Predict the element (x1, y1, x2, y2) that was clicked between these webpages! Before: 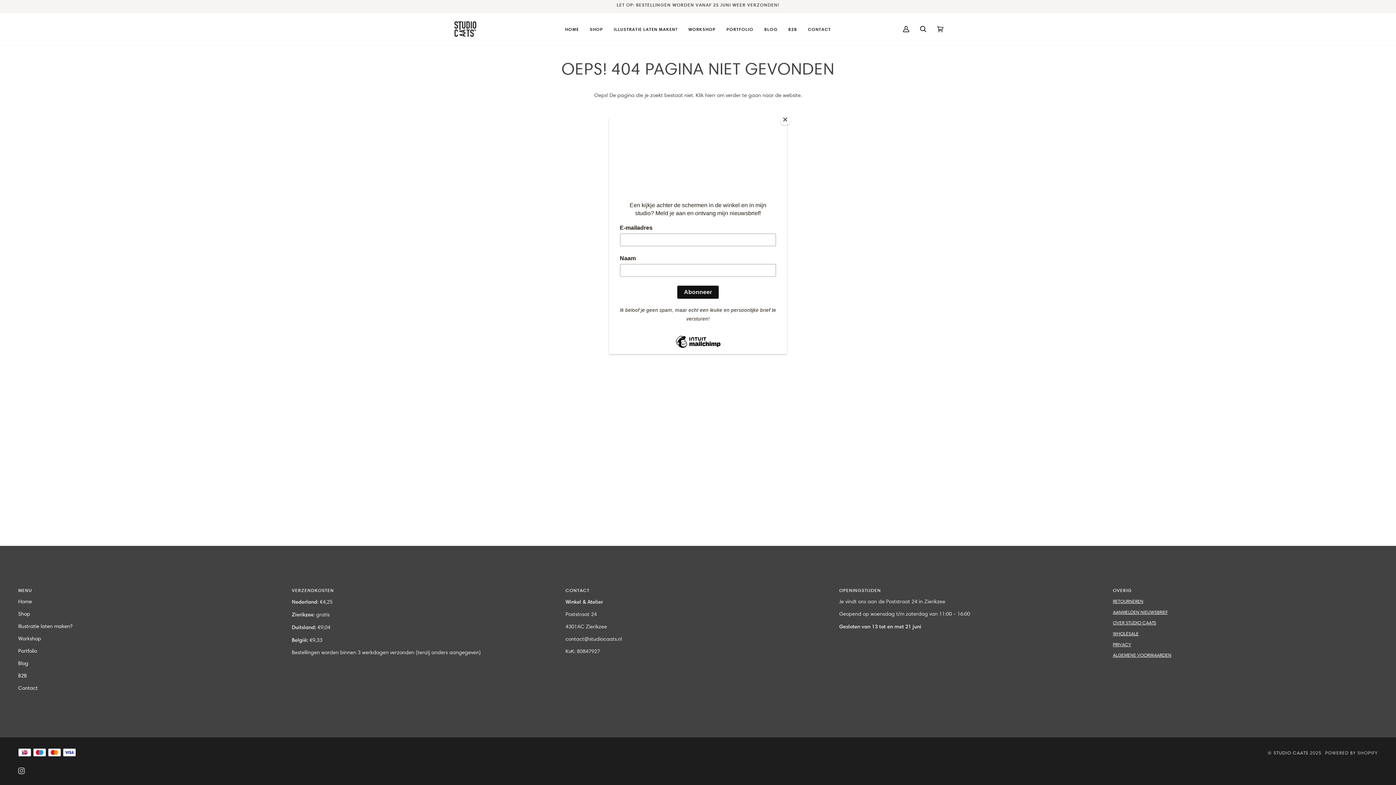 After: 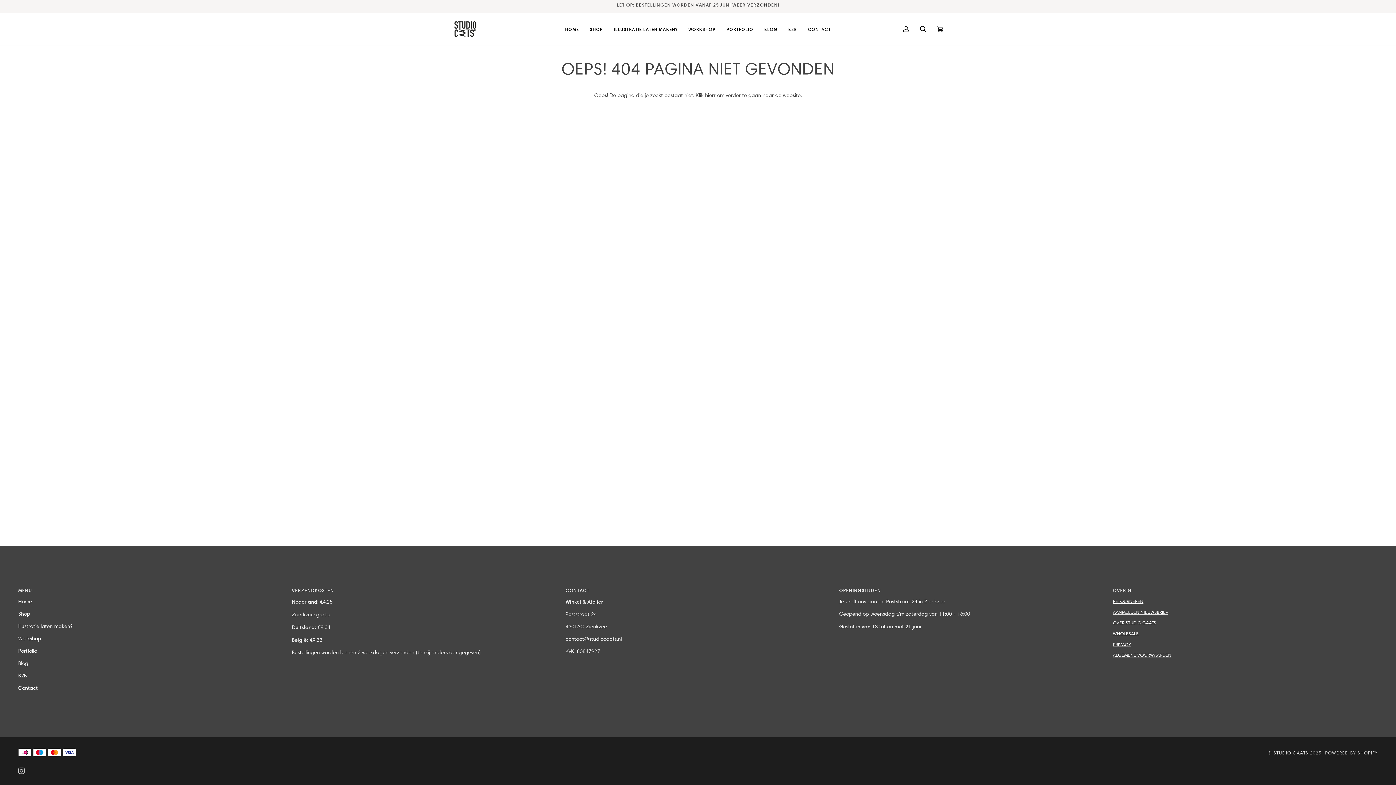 Action: label: Close bbox: (780, 114, 790, 125)